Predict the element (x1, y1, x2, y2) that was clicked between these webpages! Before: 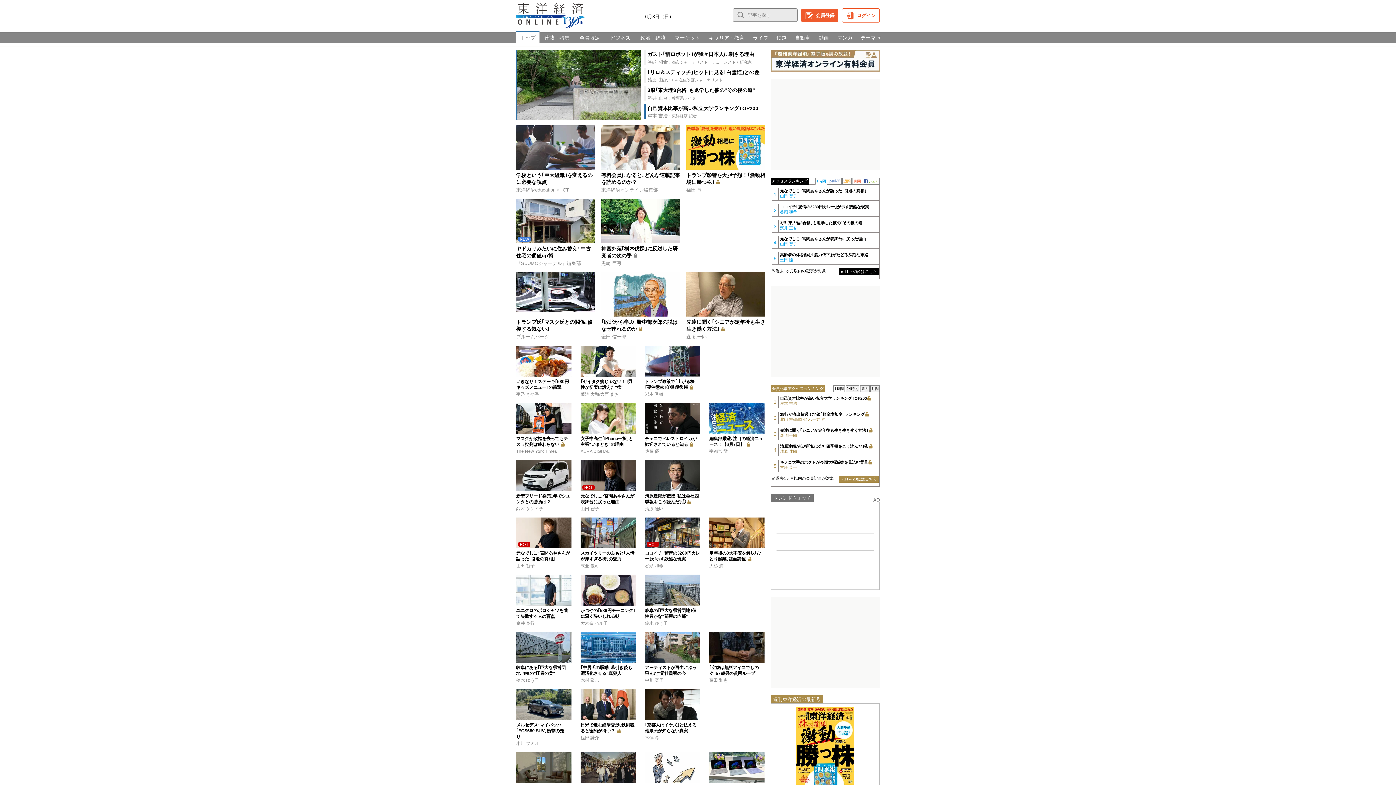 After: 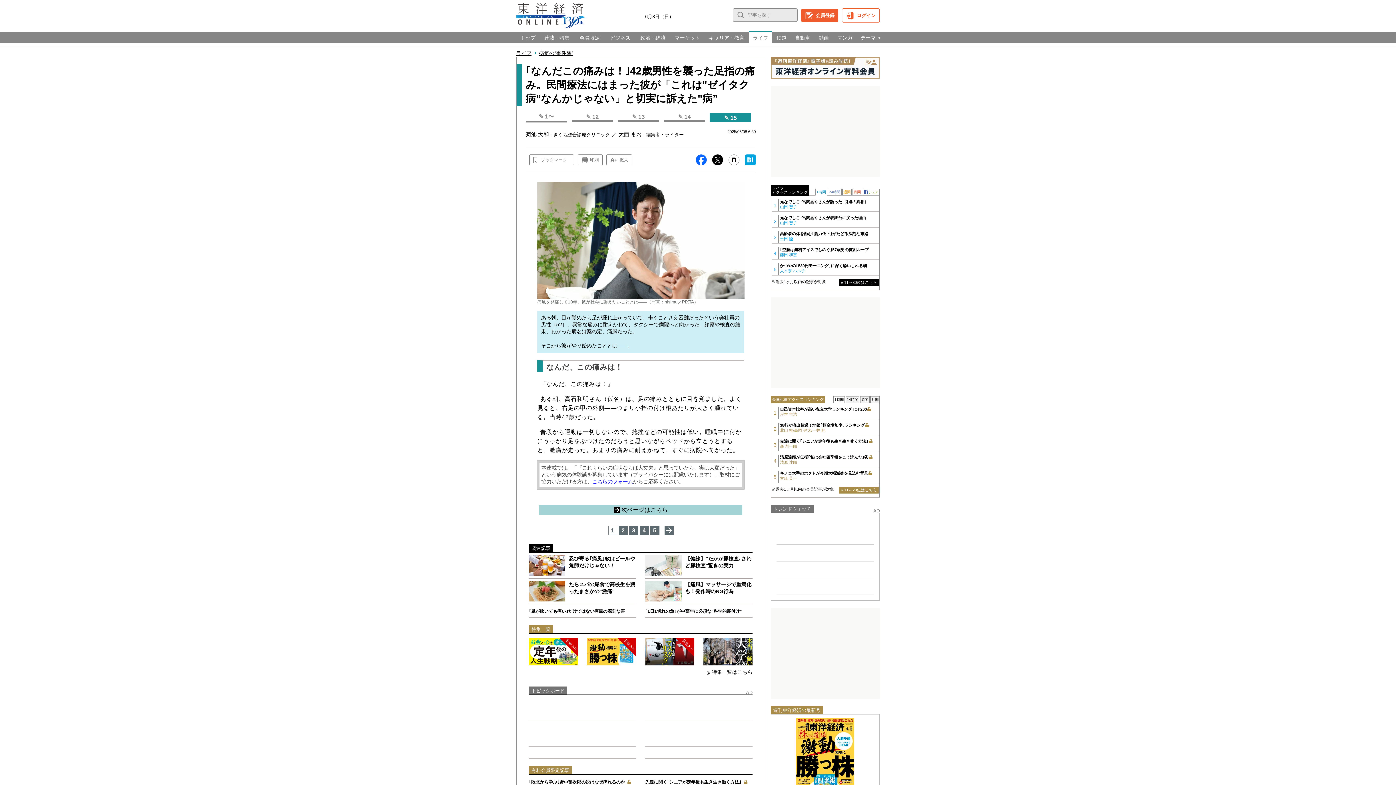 Action: label: 菊池 大和/大西 まお bbox: (580, 391, 636, 398)